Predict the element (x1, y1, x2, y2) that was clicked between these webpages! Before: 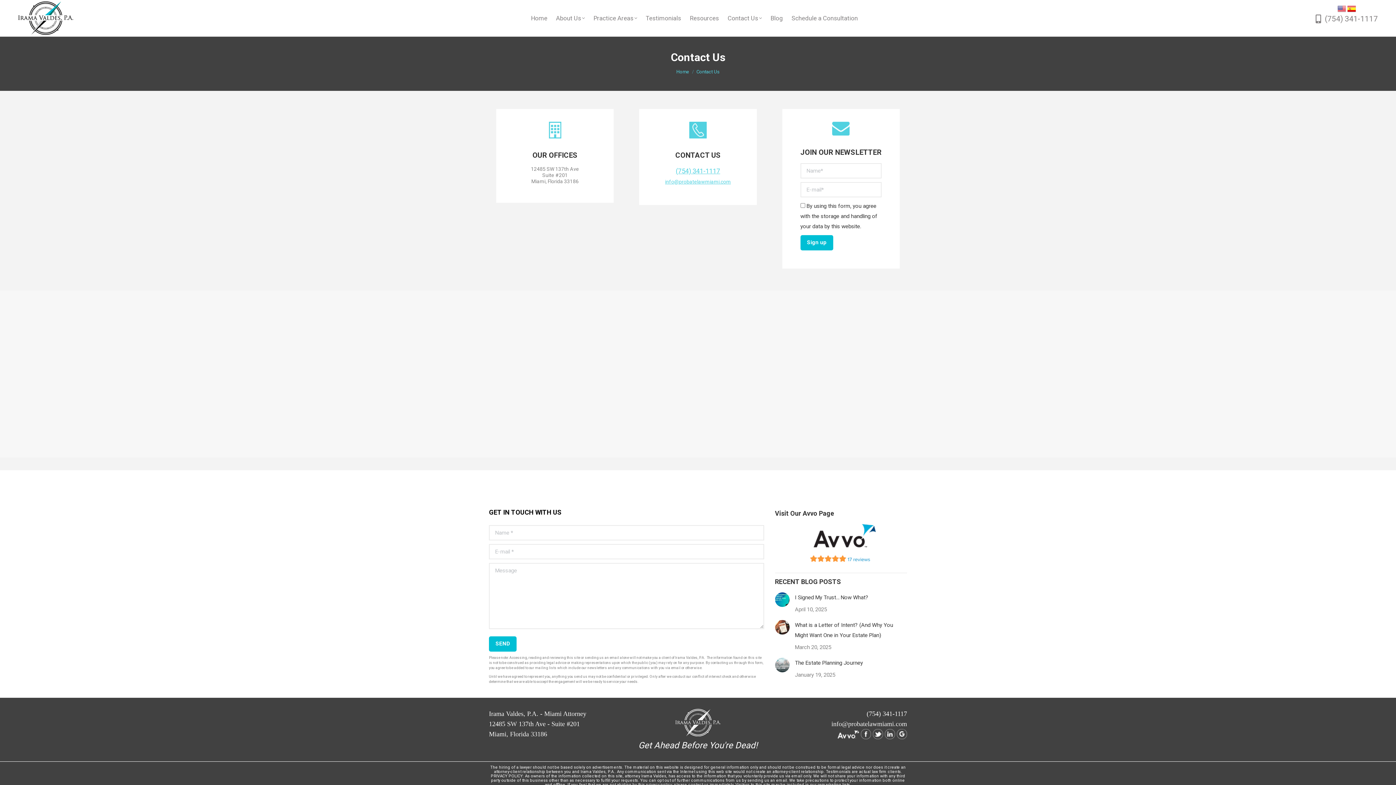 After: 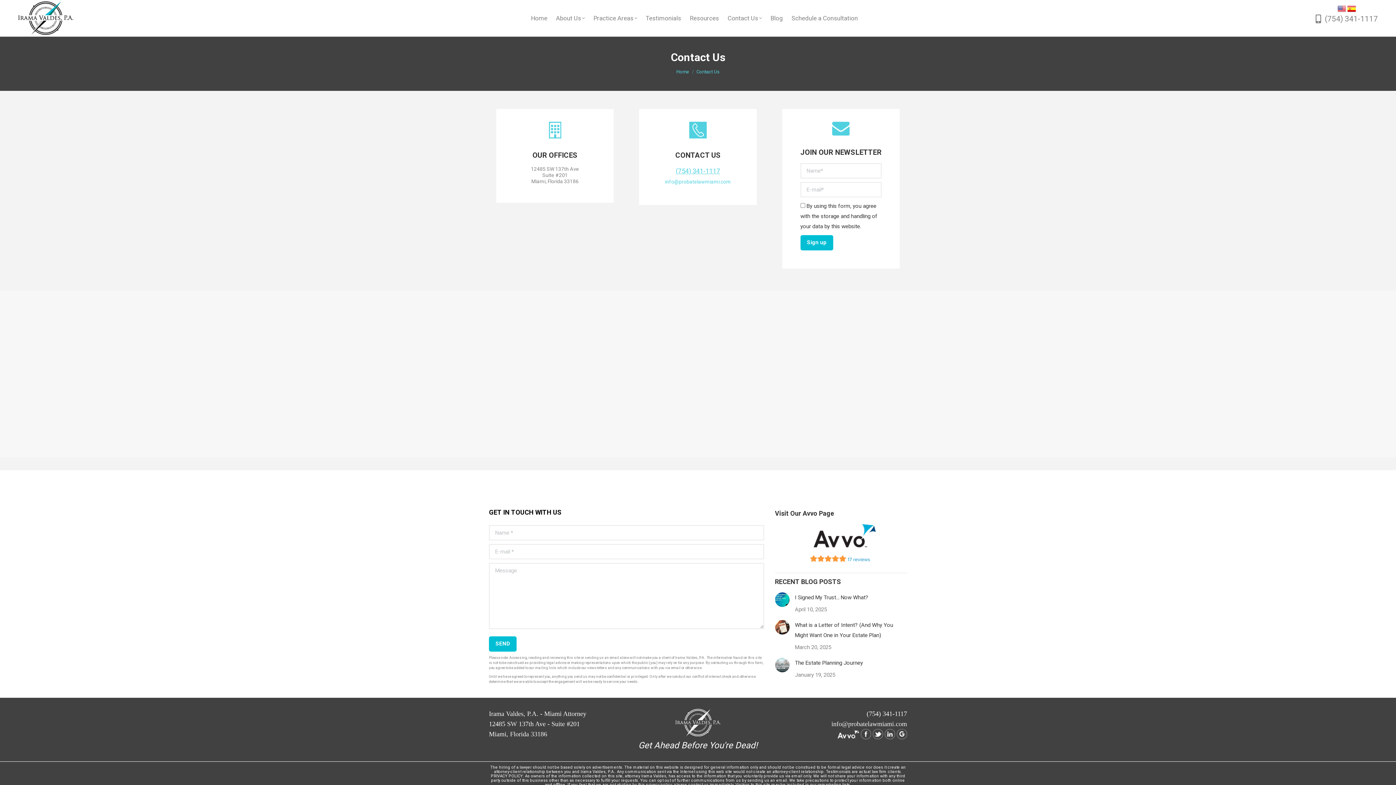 Action: bbox: (665, 178, 731, 184) label: info@probatelawmiami.com